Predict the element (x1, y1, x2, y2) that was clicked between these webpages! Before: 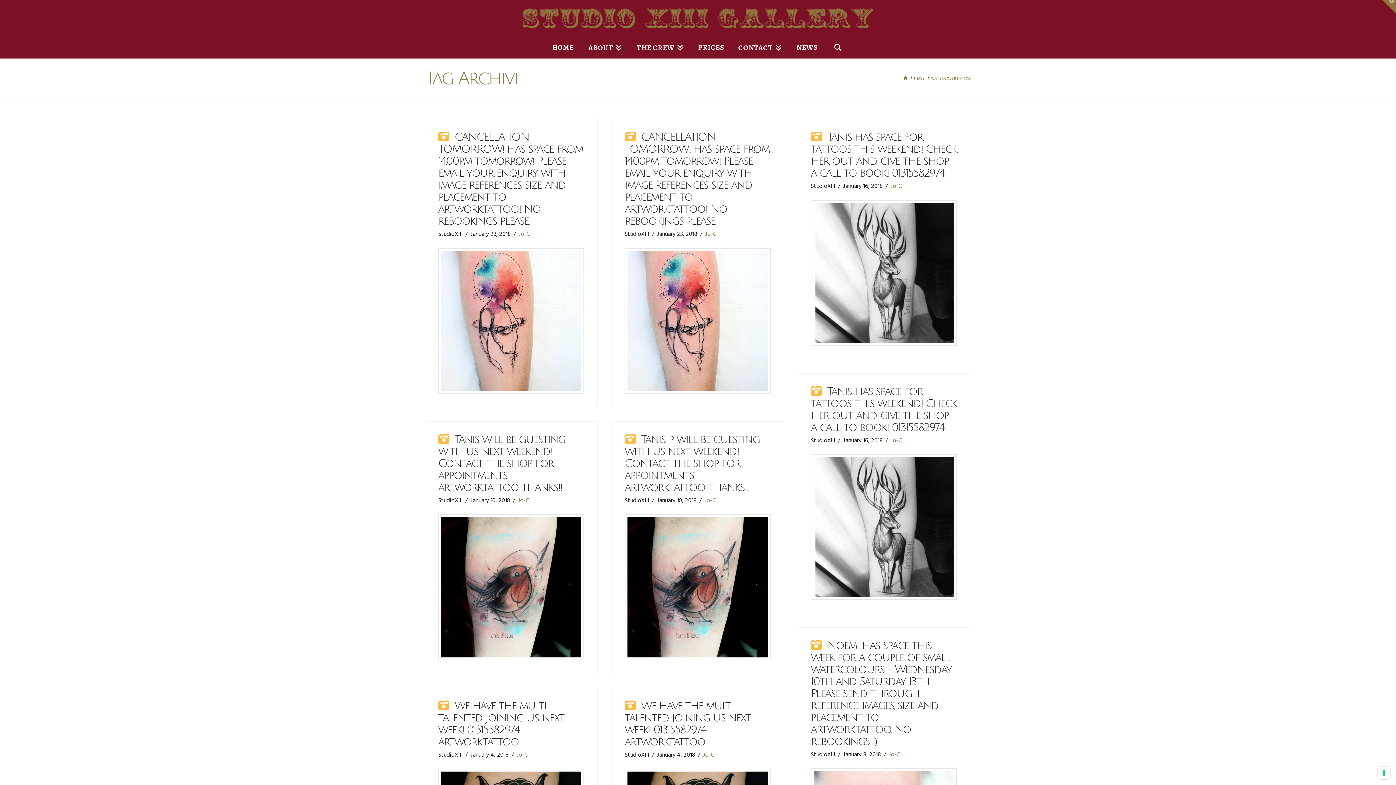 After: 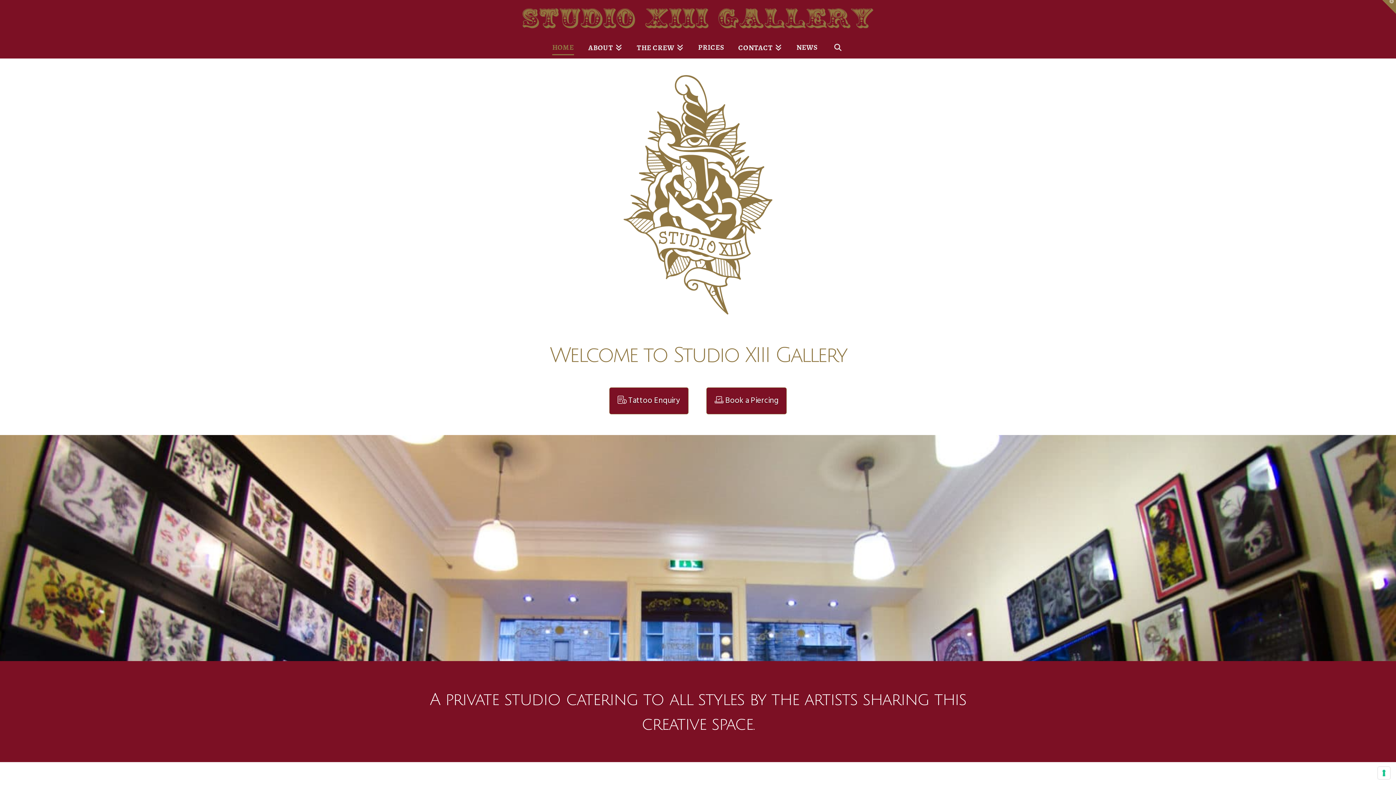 Action: bbox: (545, 36, 581, 58) label: HOME